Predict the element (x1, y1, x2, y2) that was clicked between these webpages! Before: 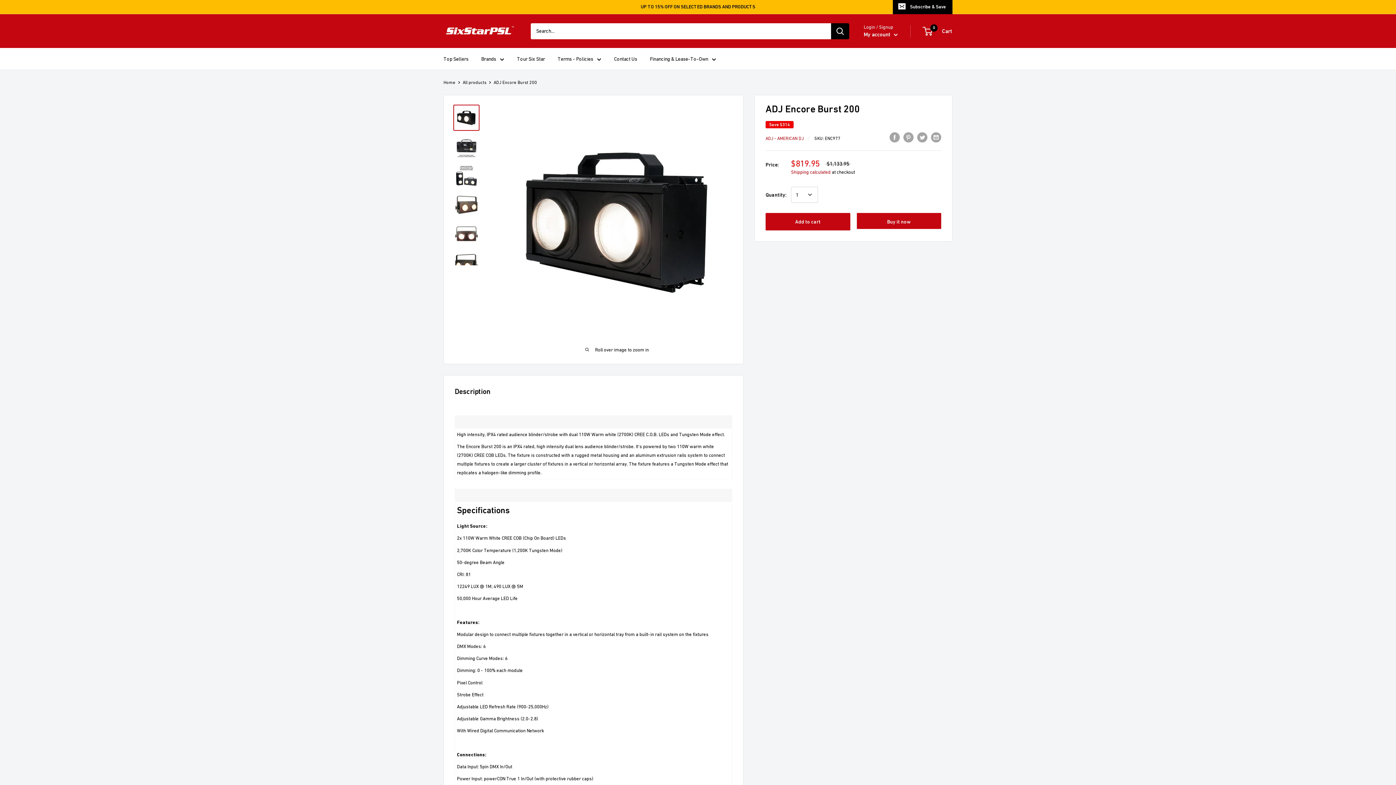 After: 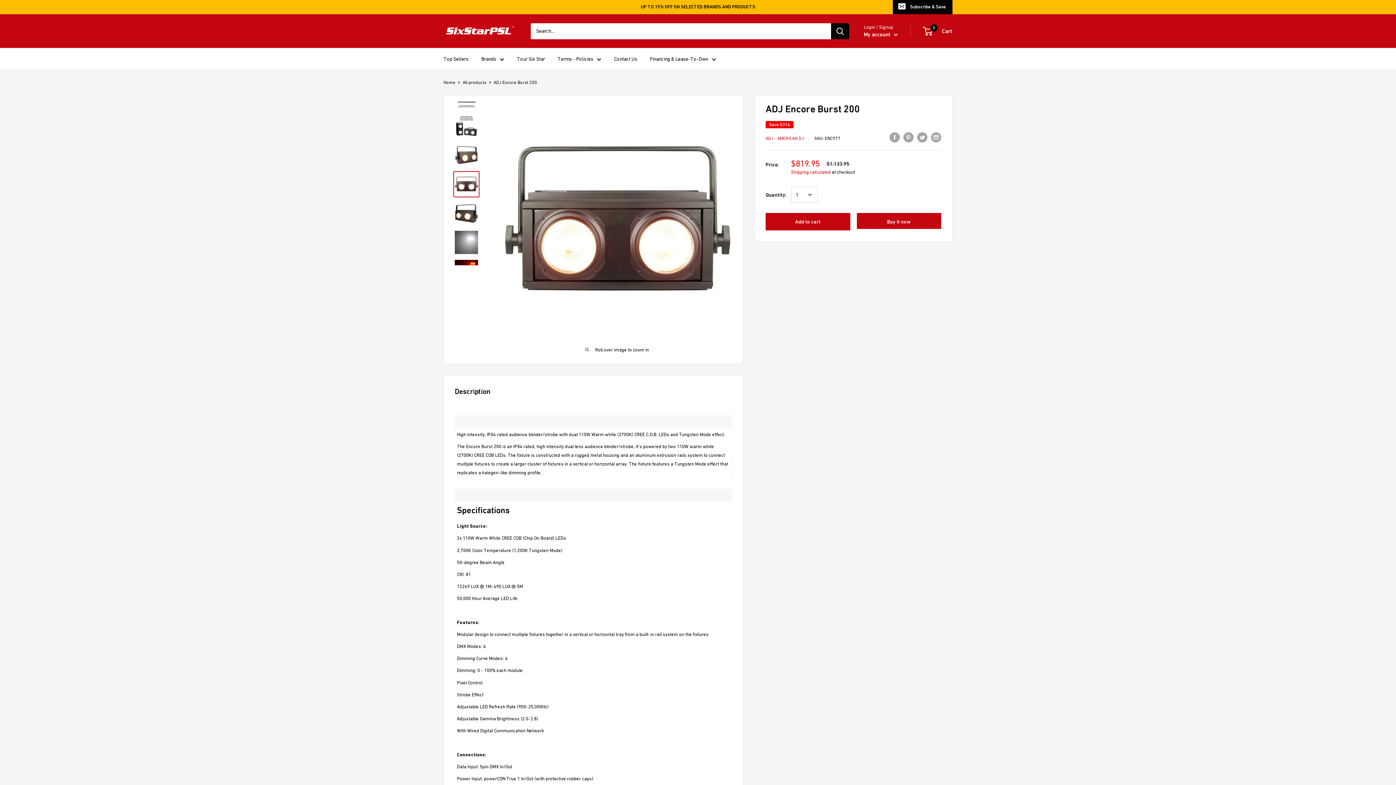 Action: bbox: (453, 221, 479, 247)